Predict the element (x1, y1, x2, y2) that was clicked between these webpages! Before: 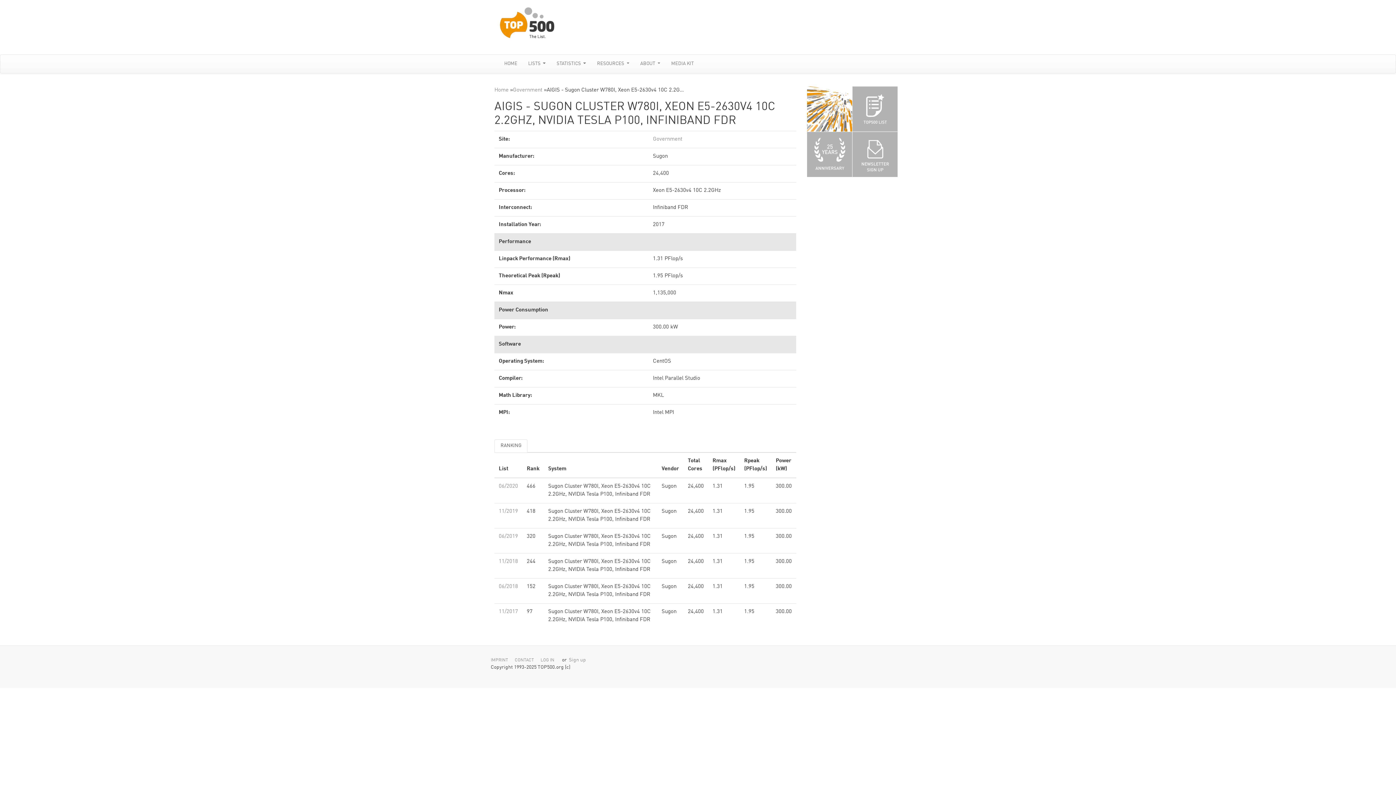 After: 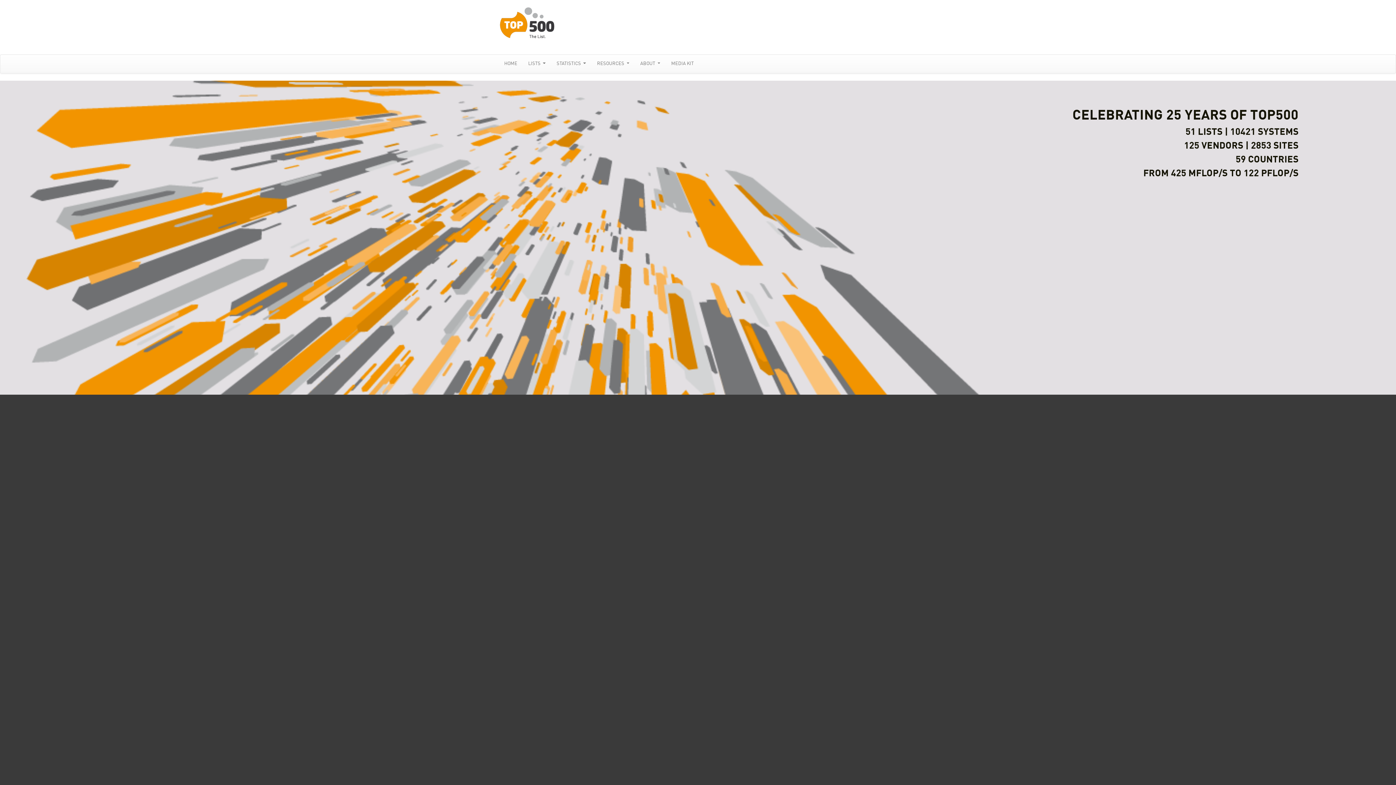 Action: bbox: (807, 132, 852, 177) label: 25 Year Anniversary